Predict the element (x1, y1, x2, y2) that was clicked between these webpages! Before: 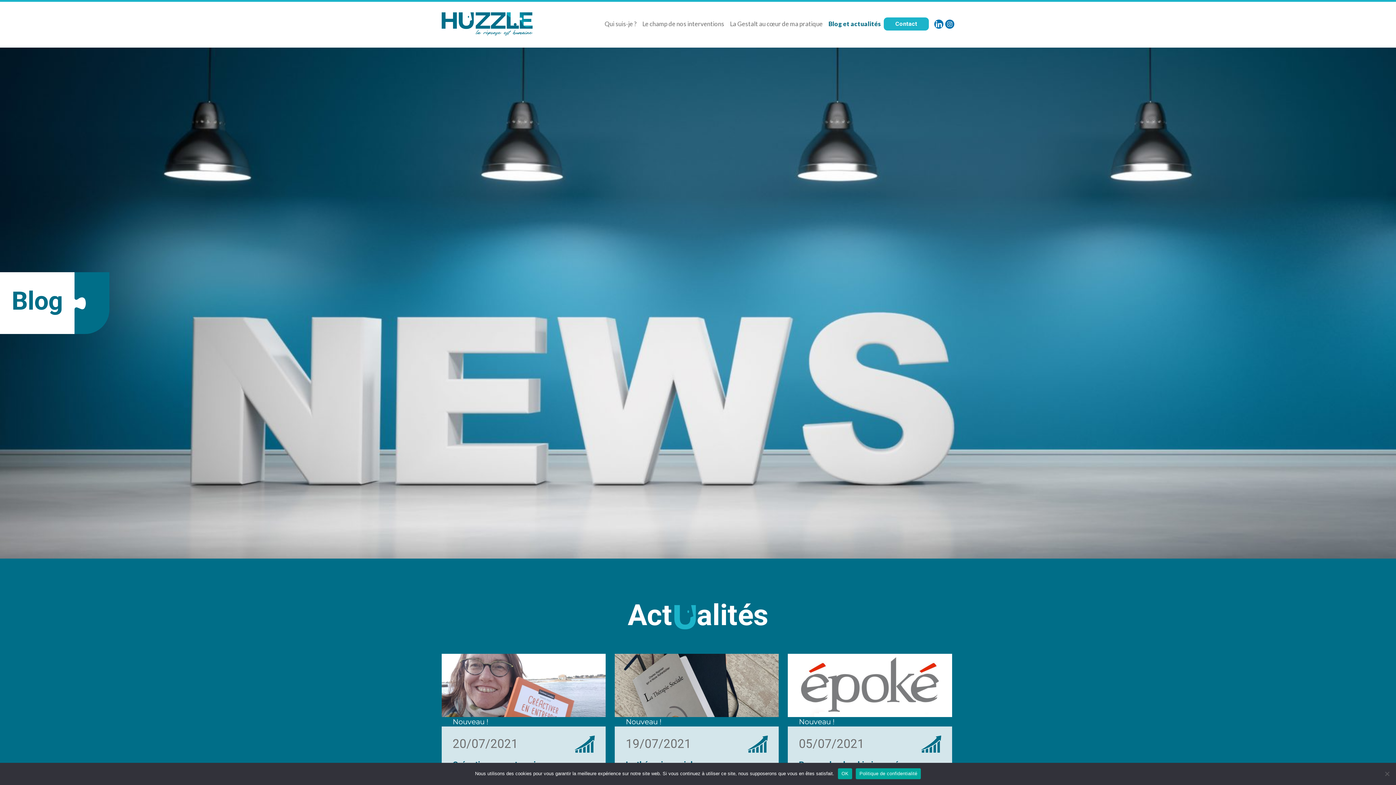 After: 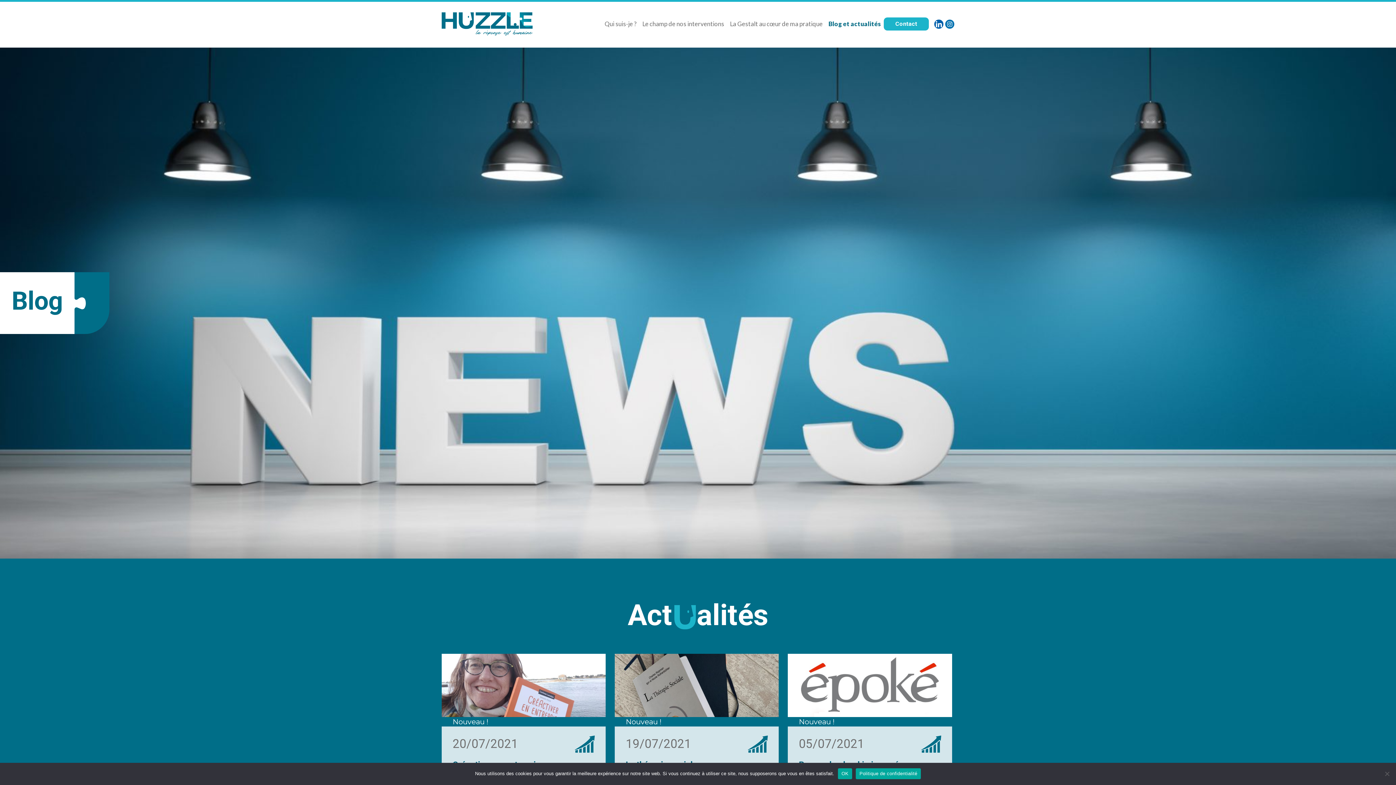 Action: bbox: (934, 19, 943, 28)